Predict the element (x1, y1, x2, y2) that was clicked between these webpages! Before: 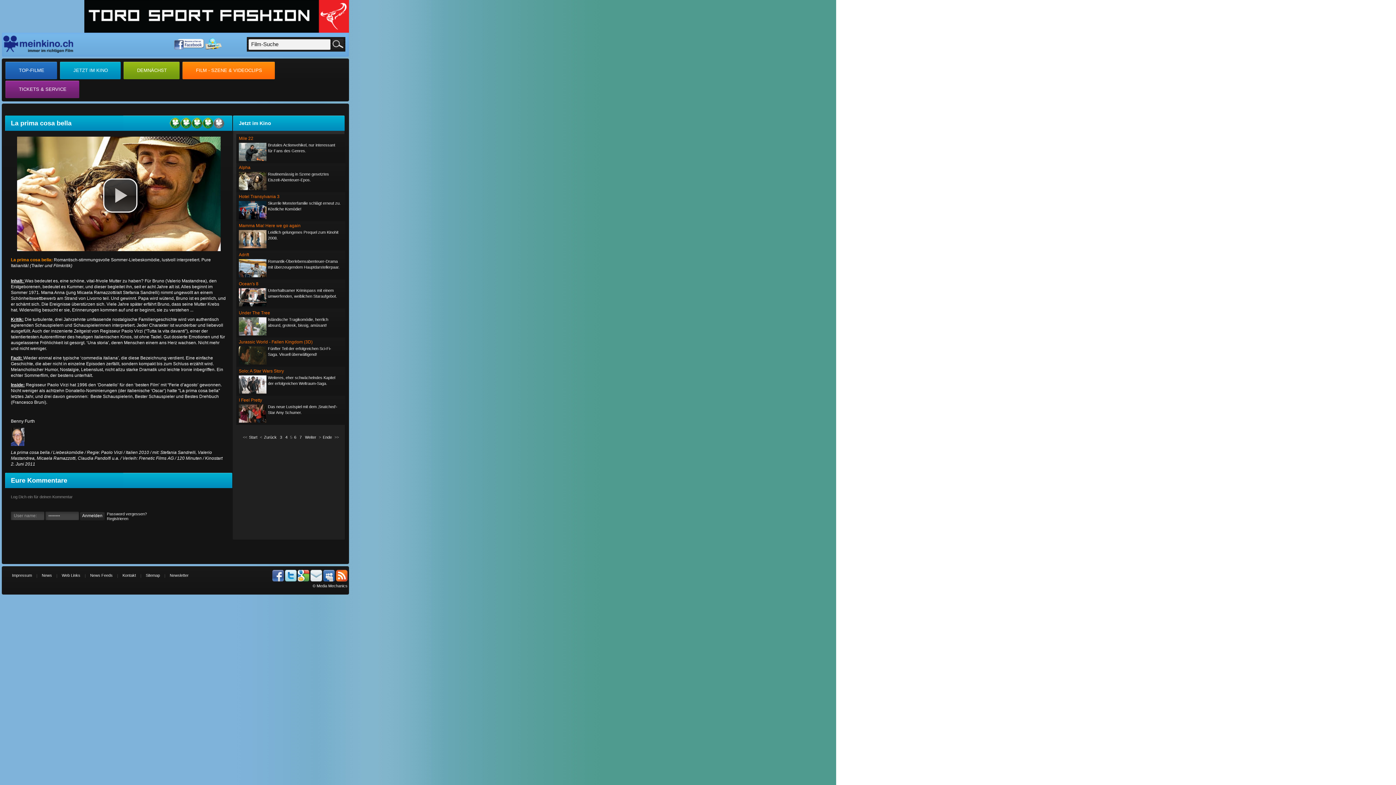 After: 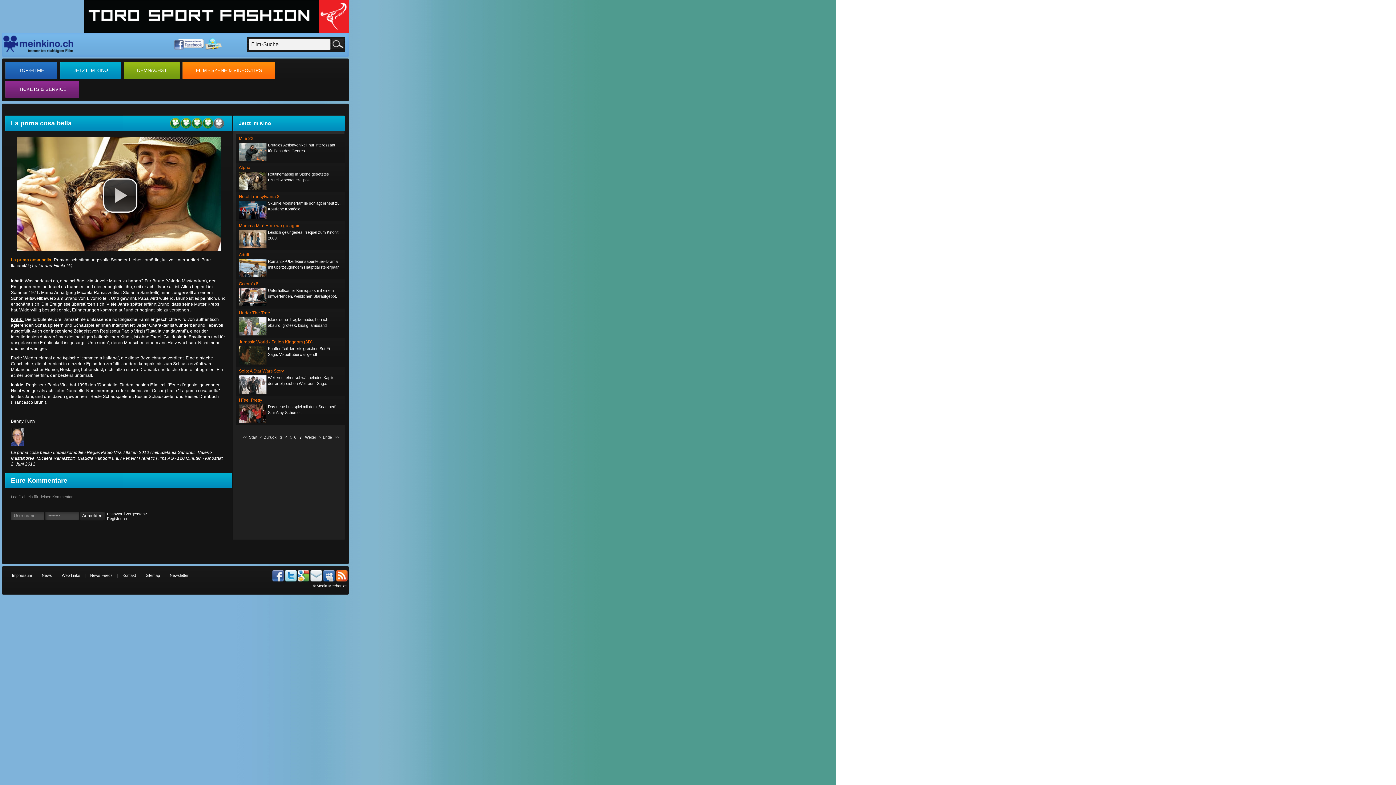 Action: bbox: (312, 584, 347, 588) label: © Media Mechanics